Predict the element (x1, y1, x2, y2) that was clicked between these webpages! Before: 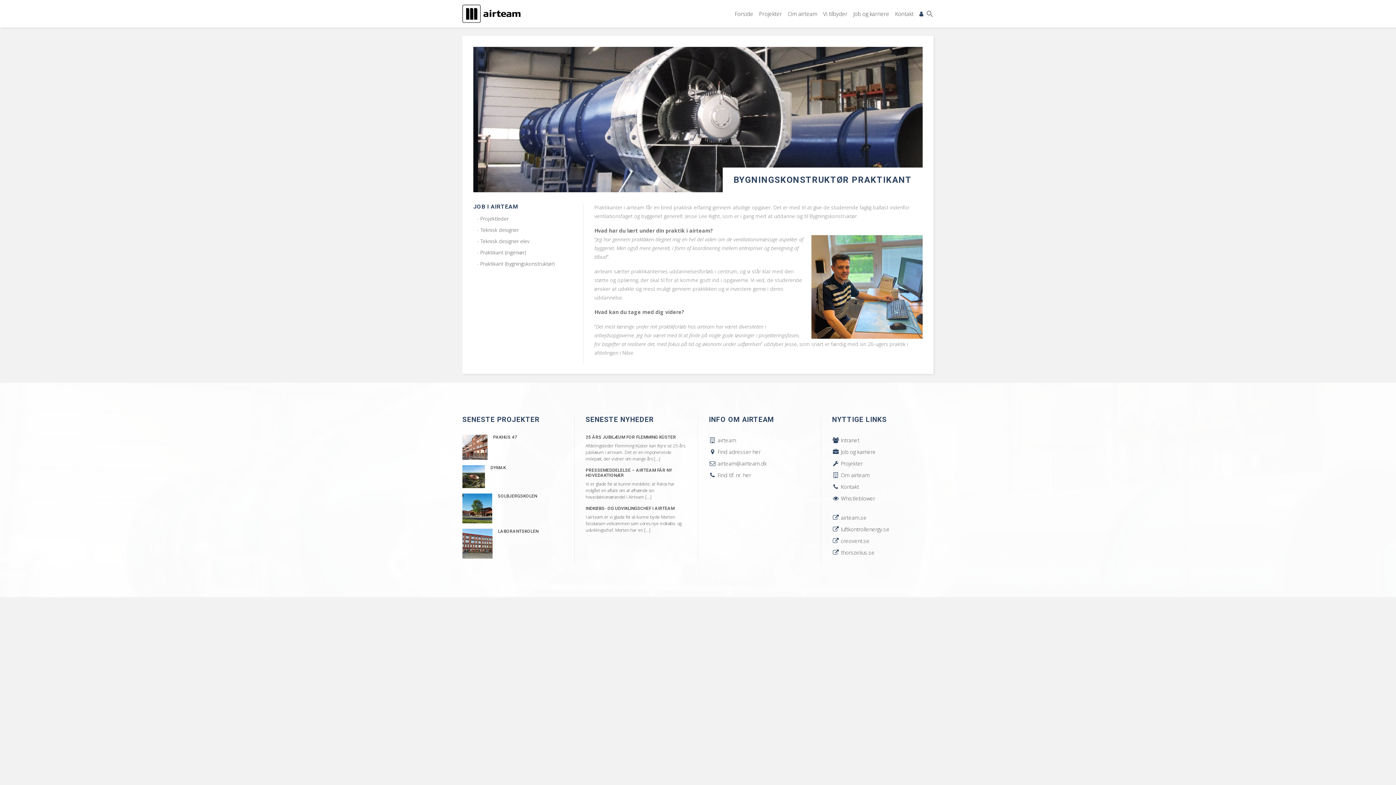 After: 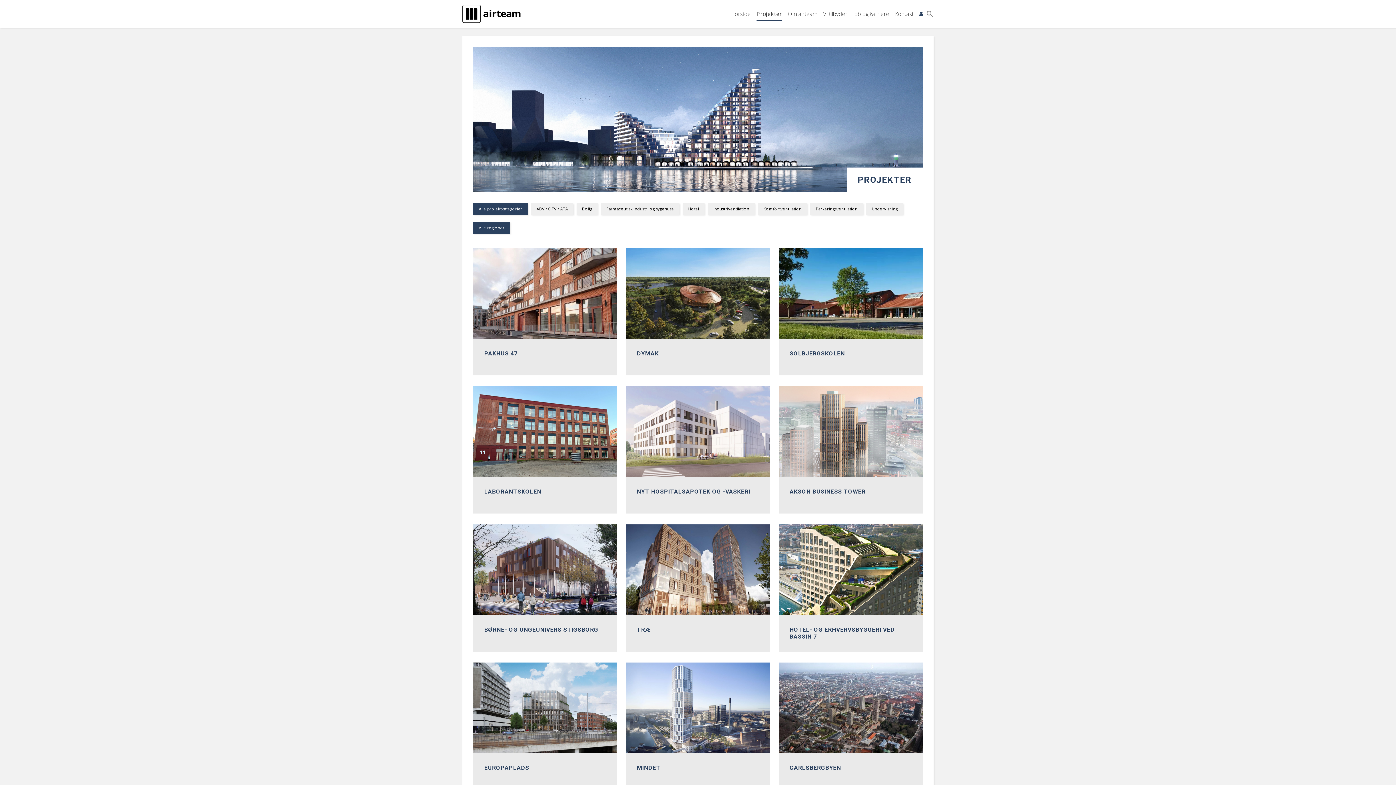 Action: bbox: (756, 6, 785, 20) label: Projekter